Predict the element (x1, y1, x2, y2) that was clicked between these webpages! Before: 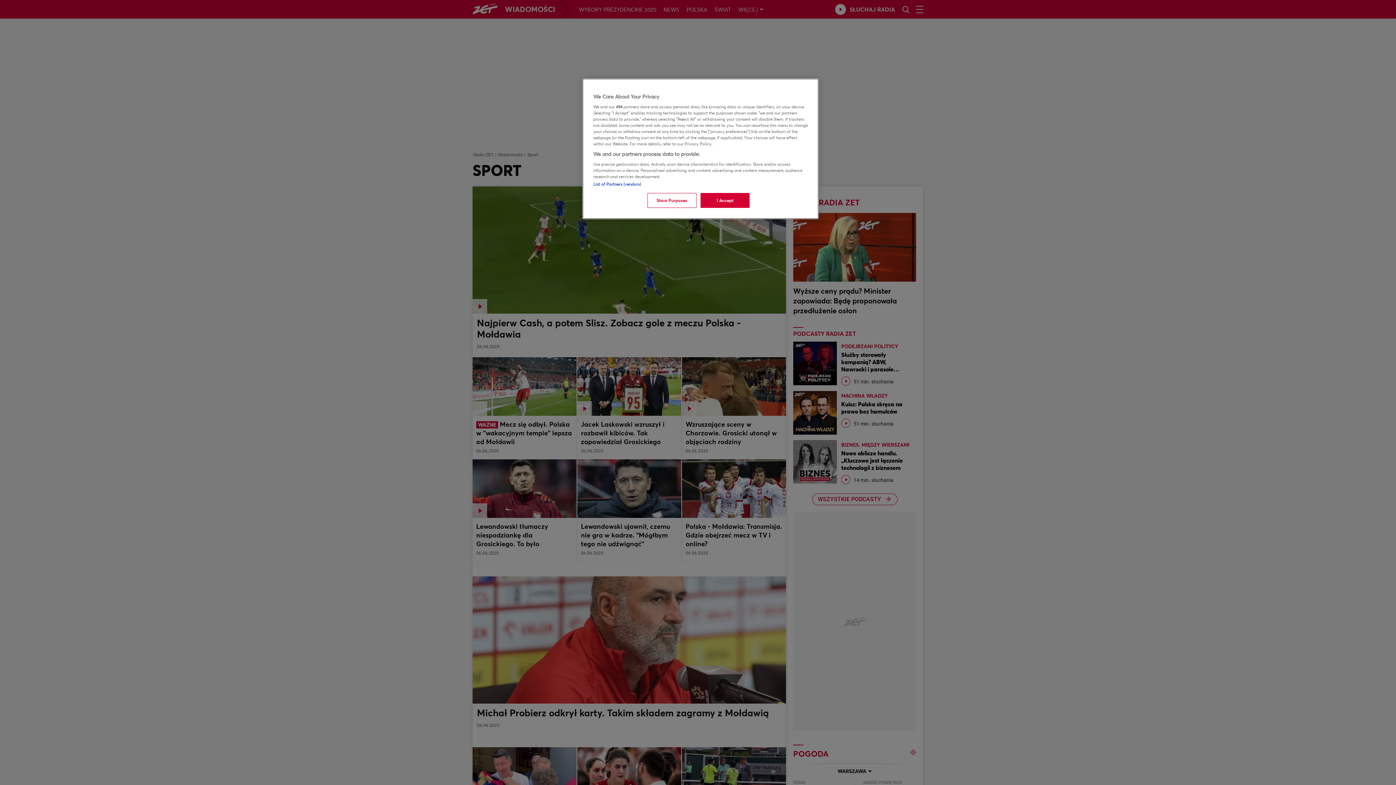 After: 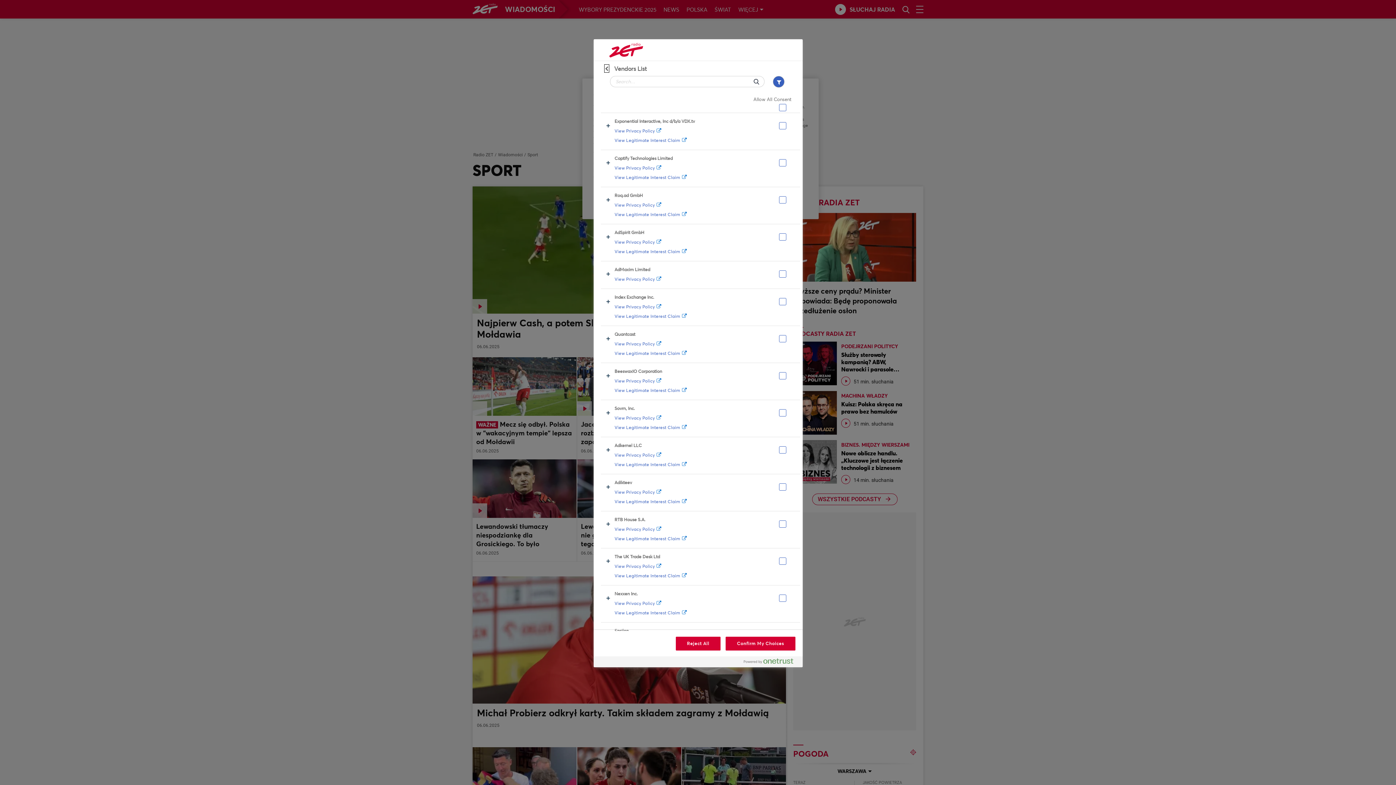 Action: bbox: (593, 181, 641, 186) label: List of Partners (vendors)